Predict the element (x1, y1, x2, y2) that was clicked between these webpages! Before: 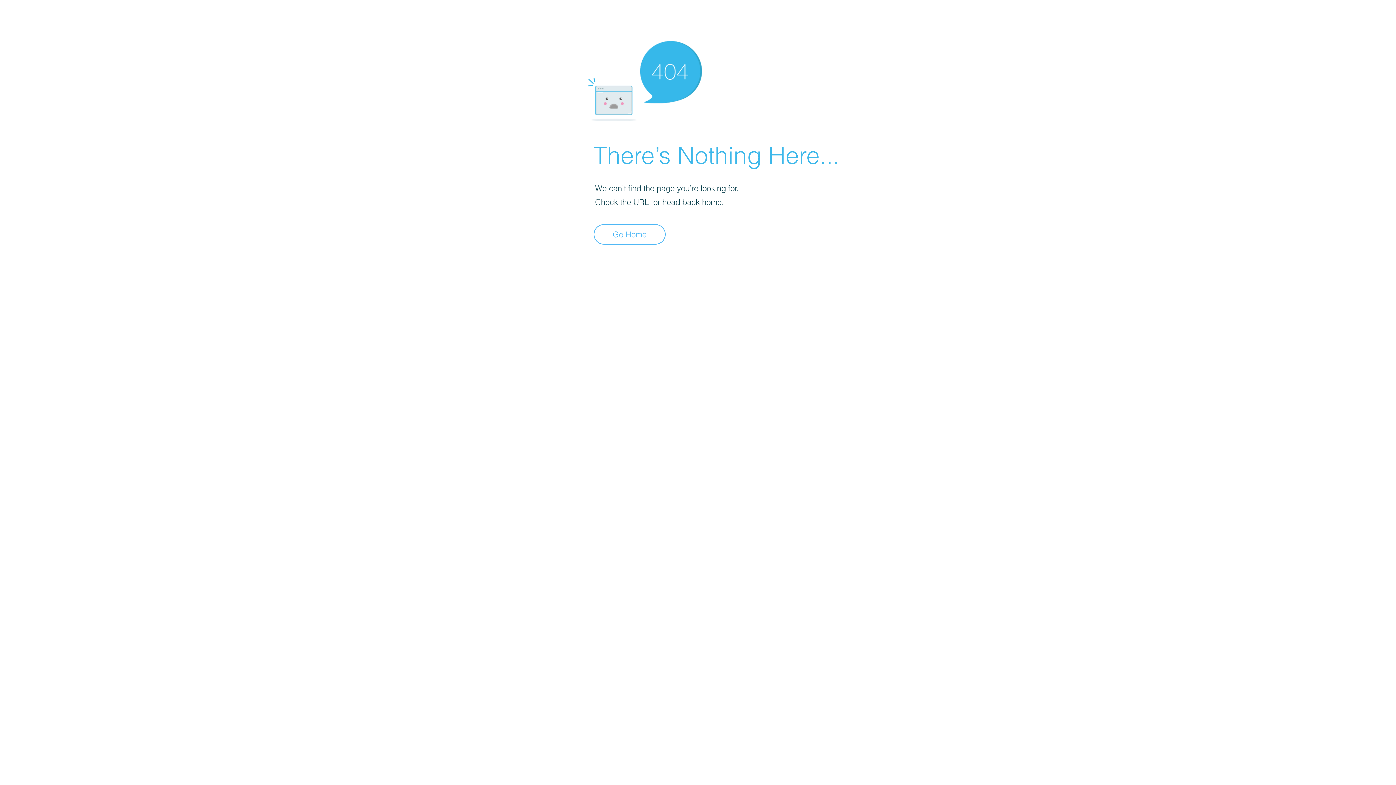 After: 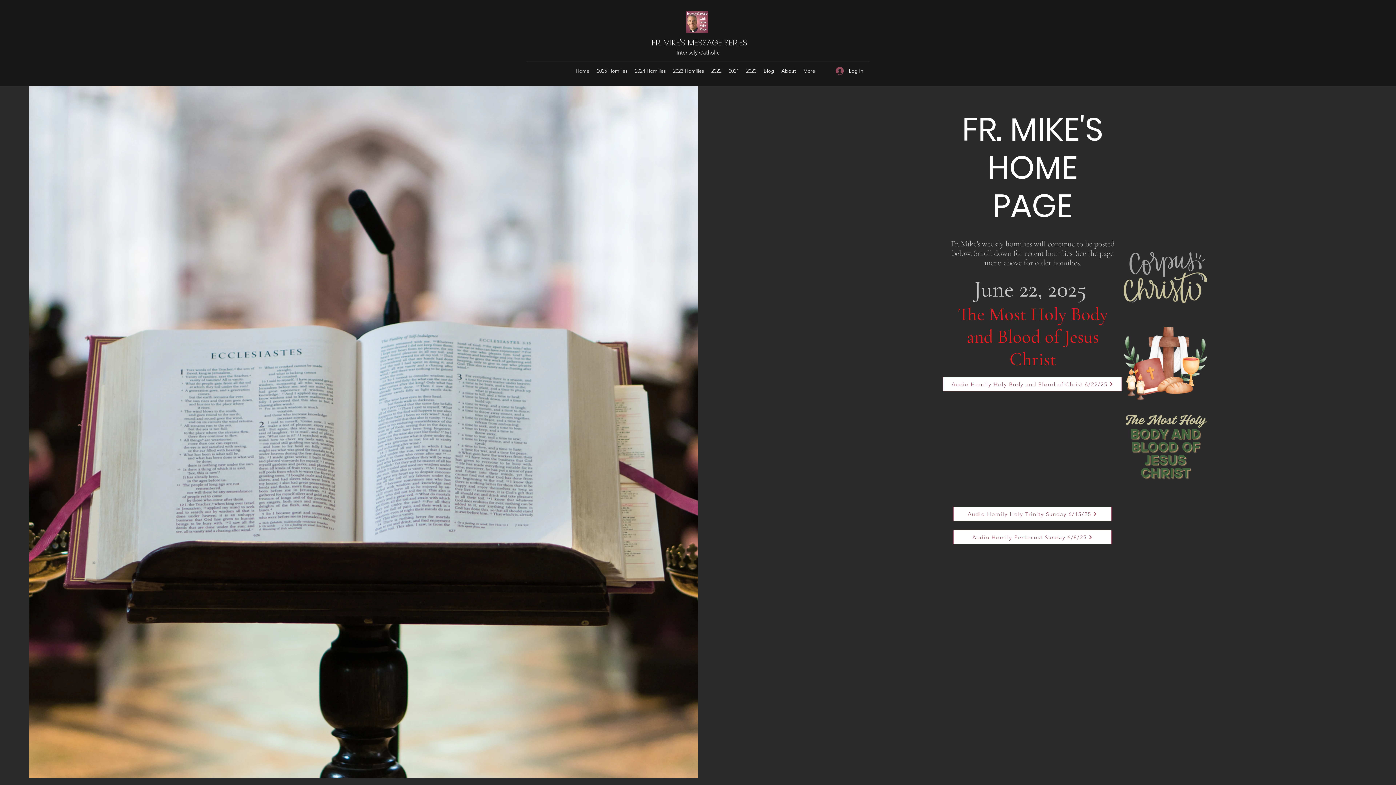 Action: label: Go Home bbox: (593, 224, 665, 244)